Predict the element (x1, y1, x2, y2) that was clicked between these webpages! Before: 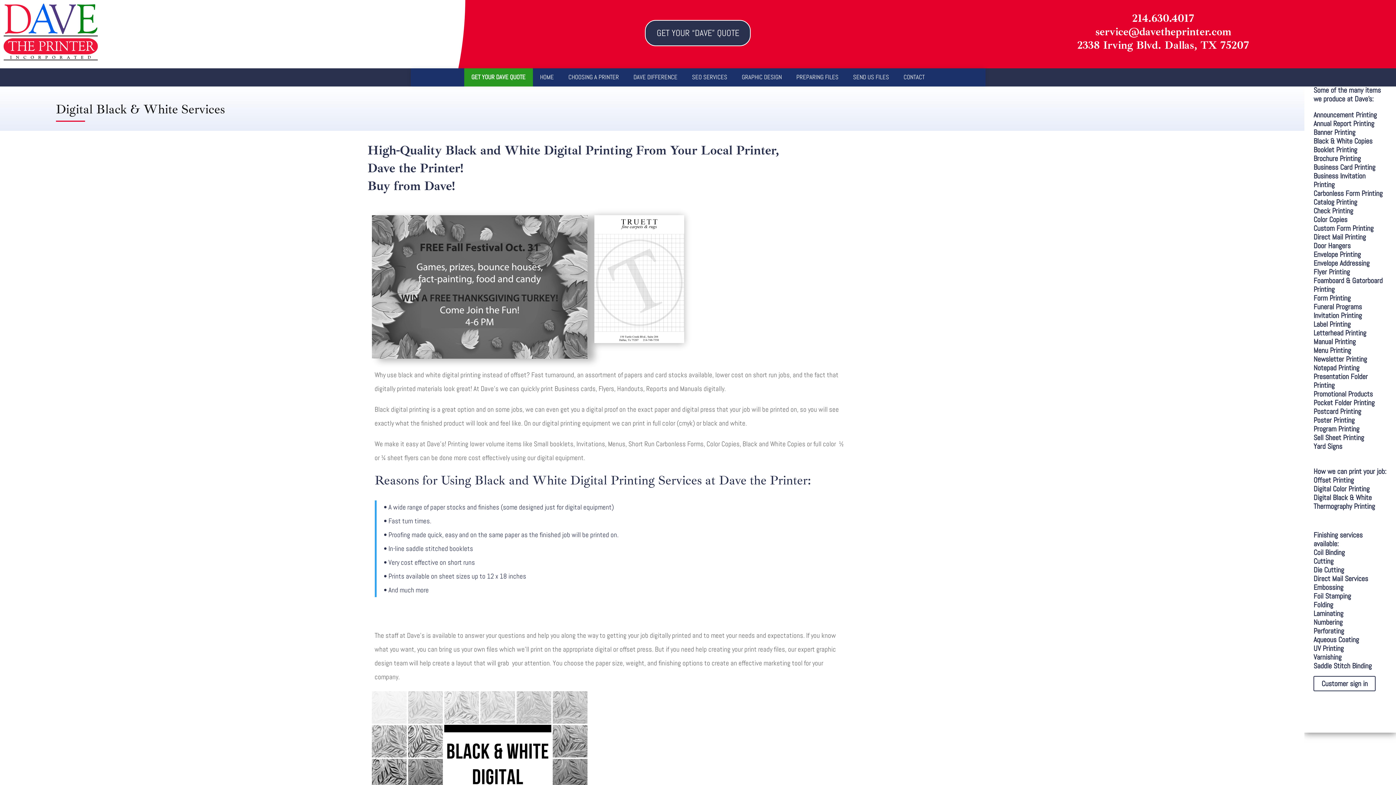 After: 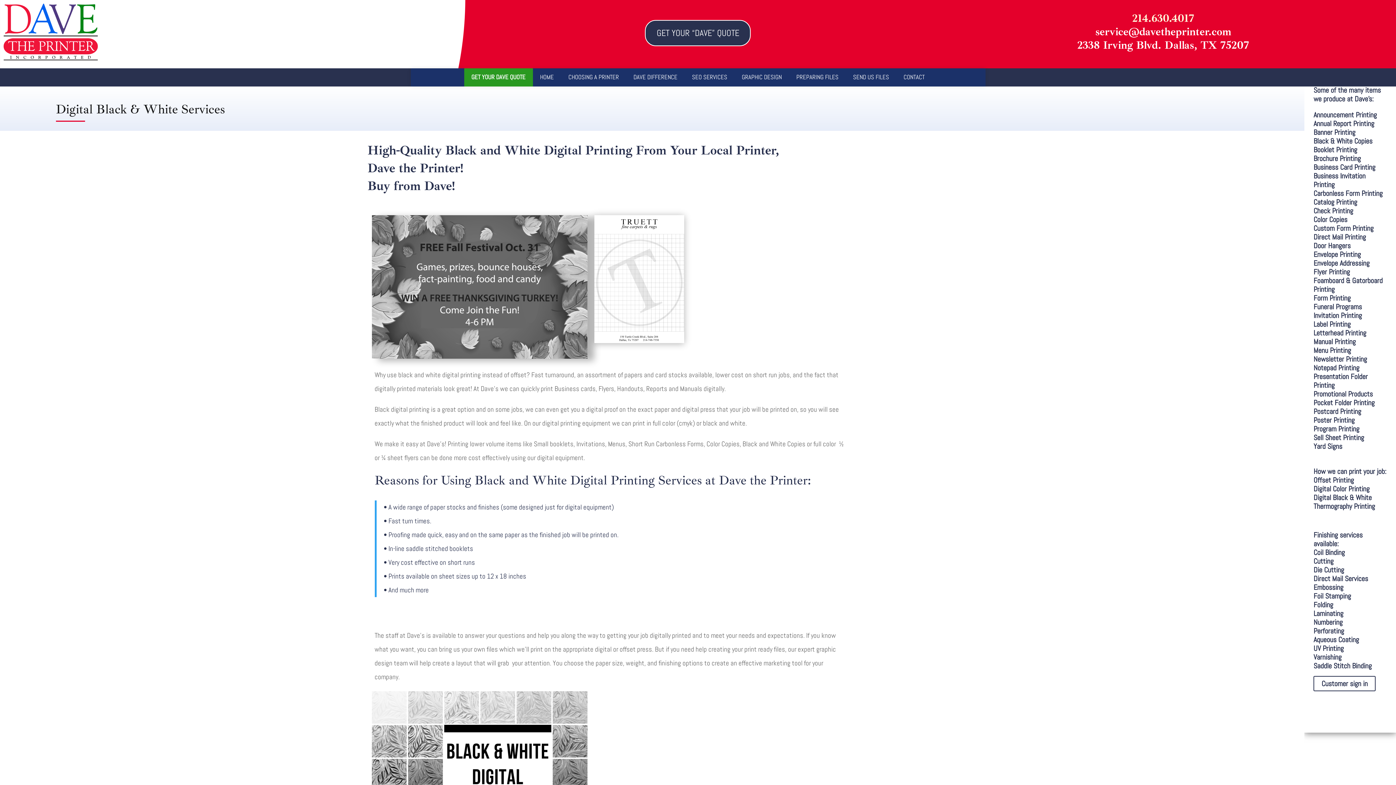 Action: label: 214.630.4017 bbox: (1132, 11, 1194, 25)